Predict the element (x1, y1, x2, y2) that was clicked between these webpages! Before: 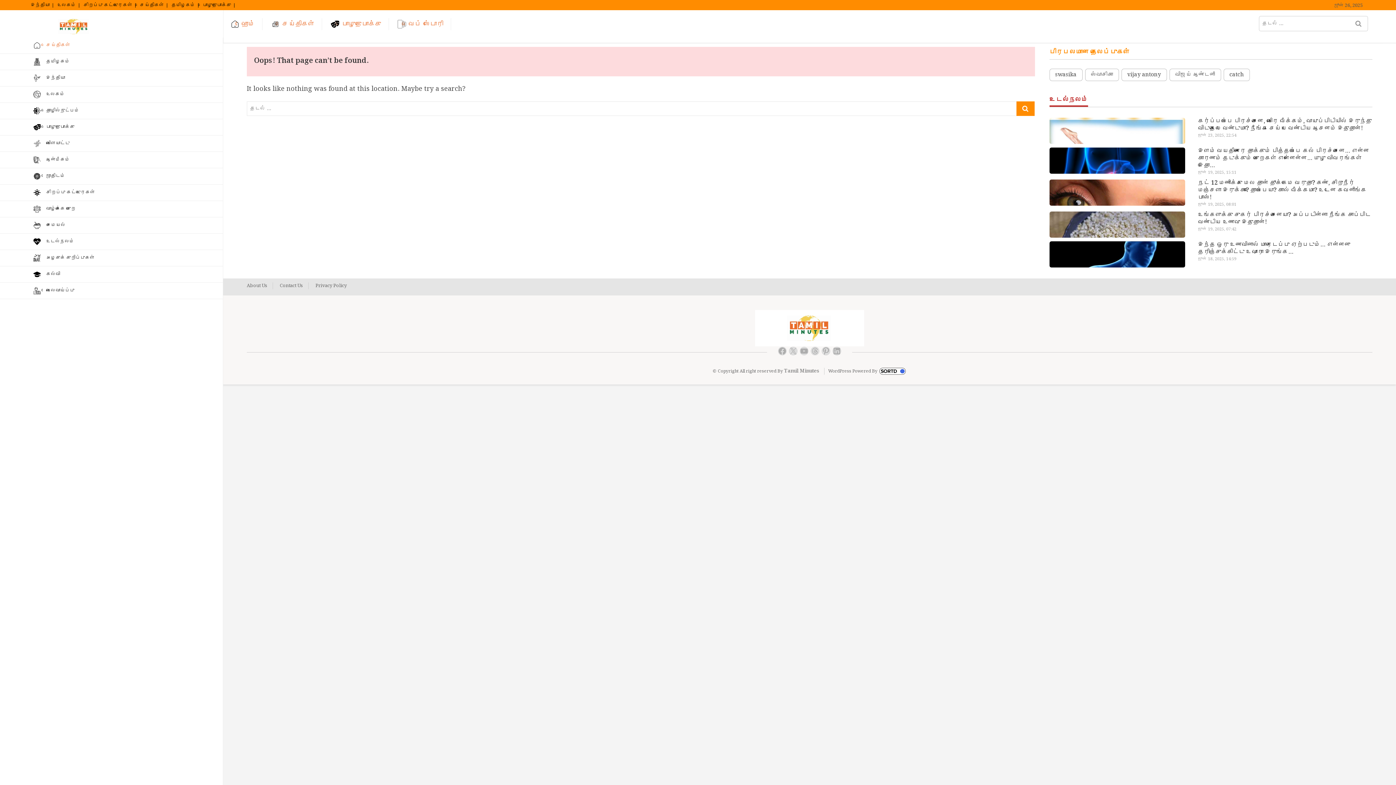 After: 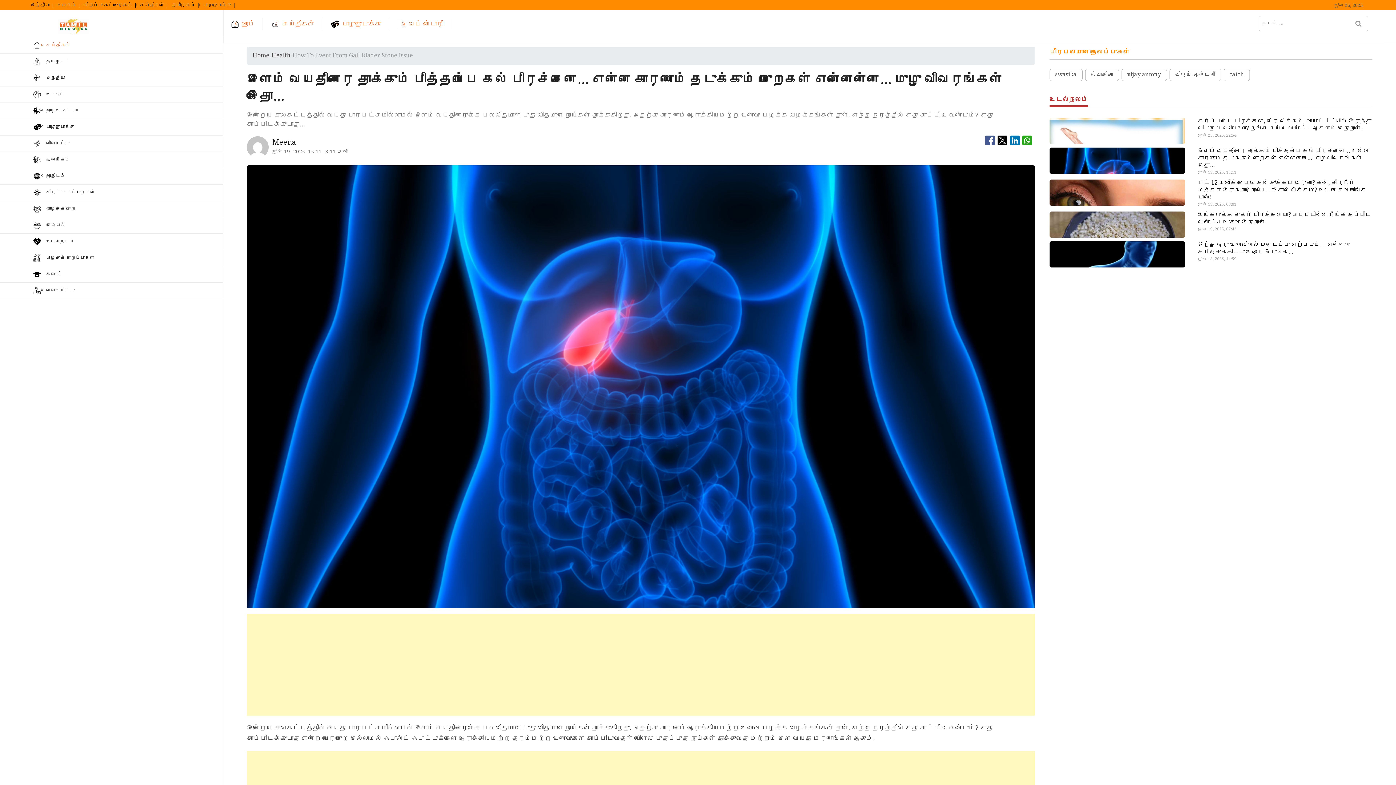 Action: label: இளம் வயதினரை தாக்கும் பித்தப்பை கல் பிரச்சனை… என்ன காரணம் தடுக்கும் முறைகள் என்னென்ன… முழு விவரங்கள் இதோ… bbox: (1198, 147, 1372, 169)